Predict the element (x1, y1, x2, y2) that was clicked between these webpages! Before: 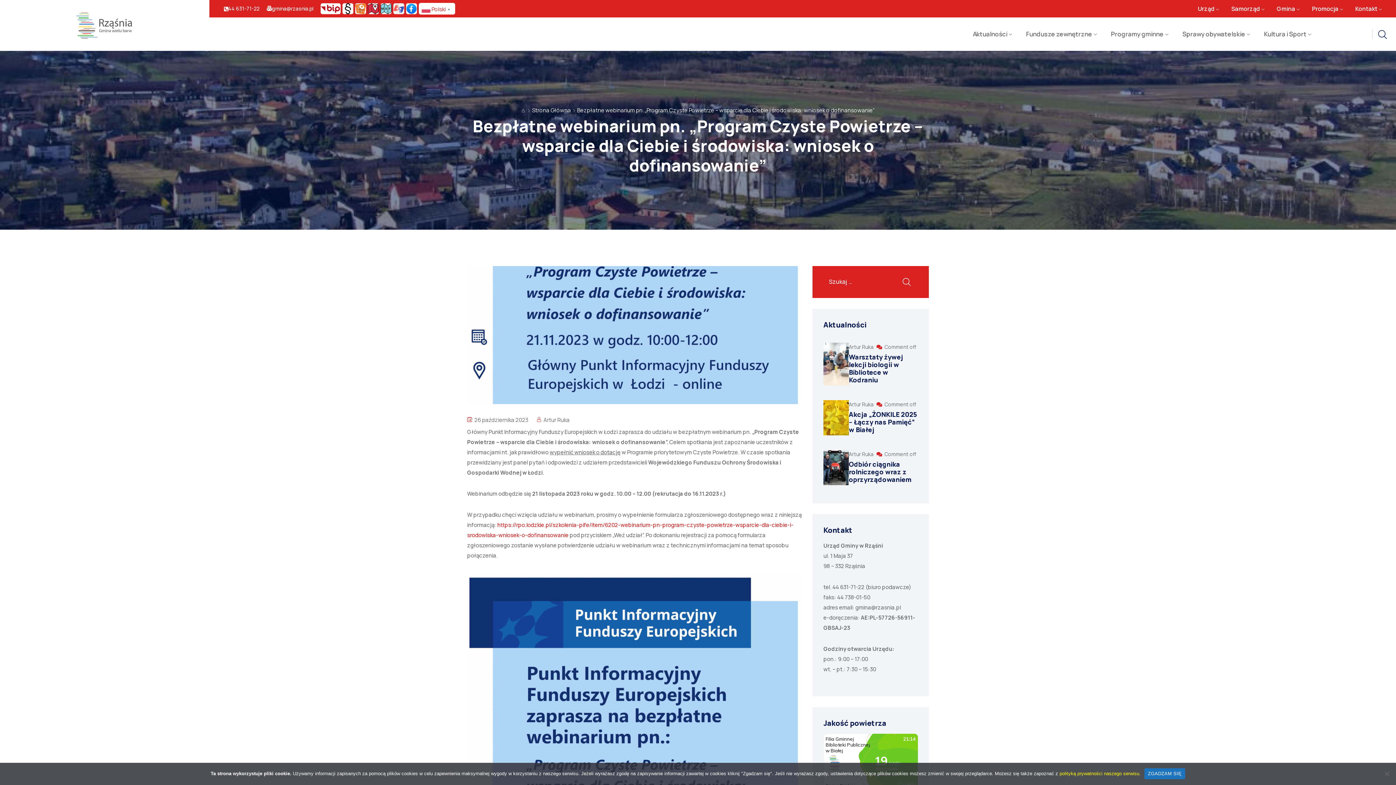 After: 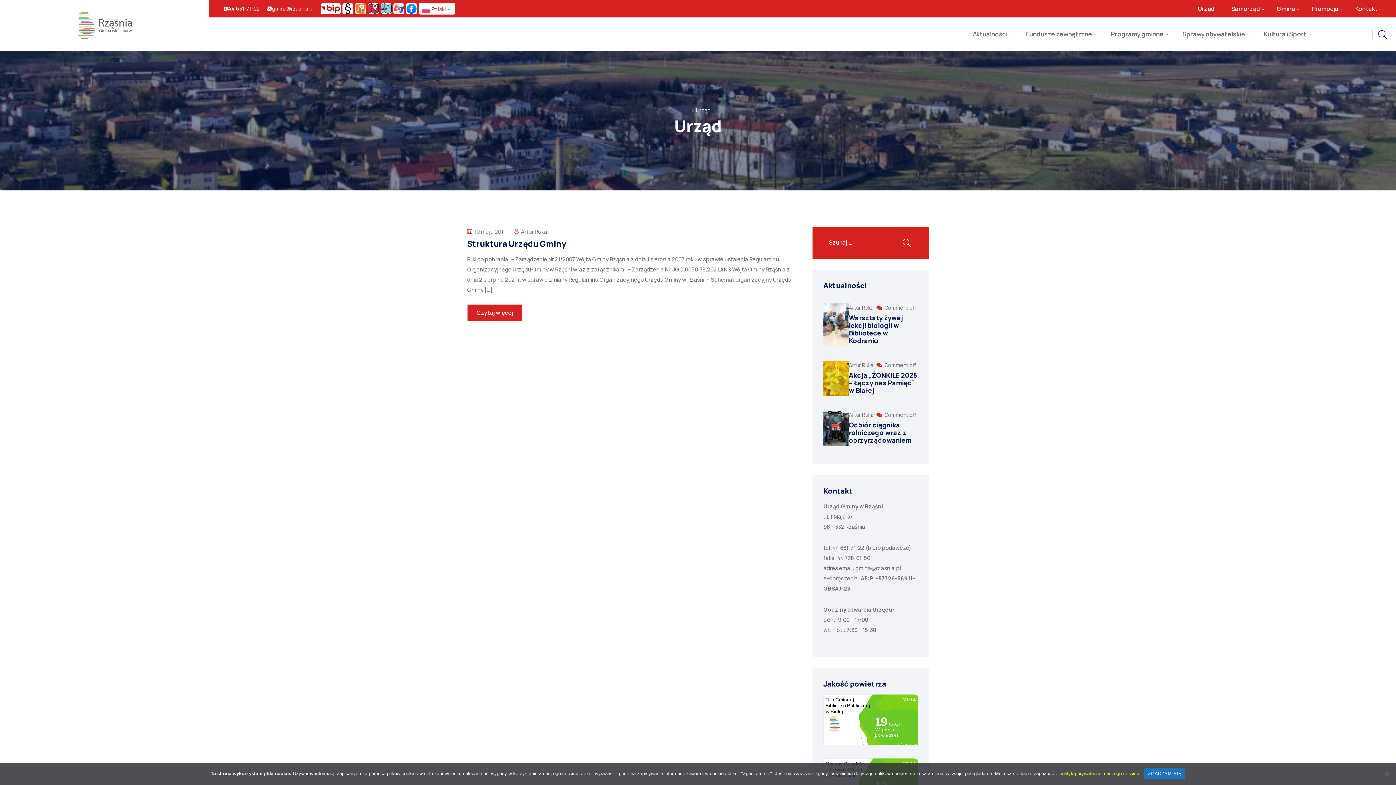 Action: label: Urząd bbox: (1192, 2, 1226, 15)